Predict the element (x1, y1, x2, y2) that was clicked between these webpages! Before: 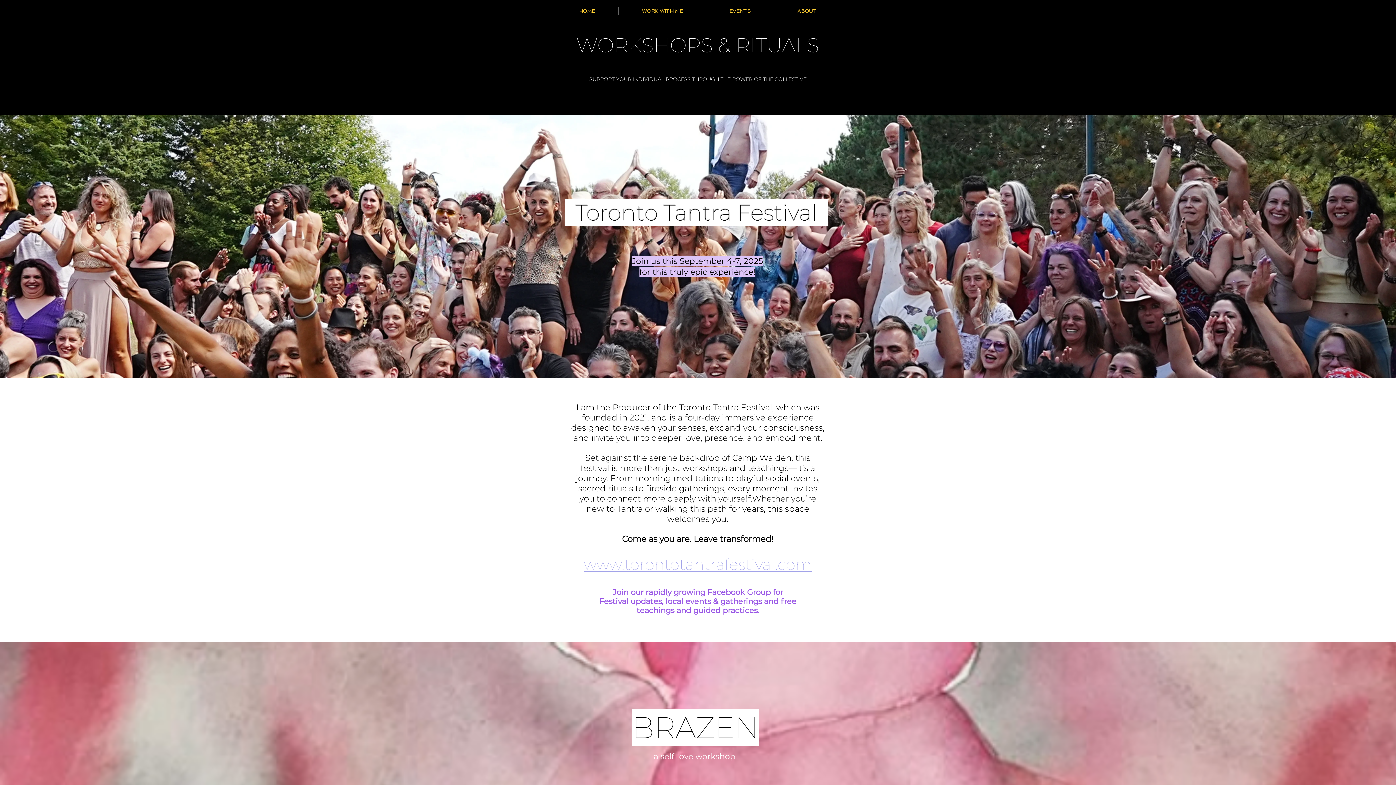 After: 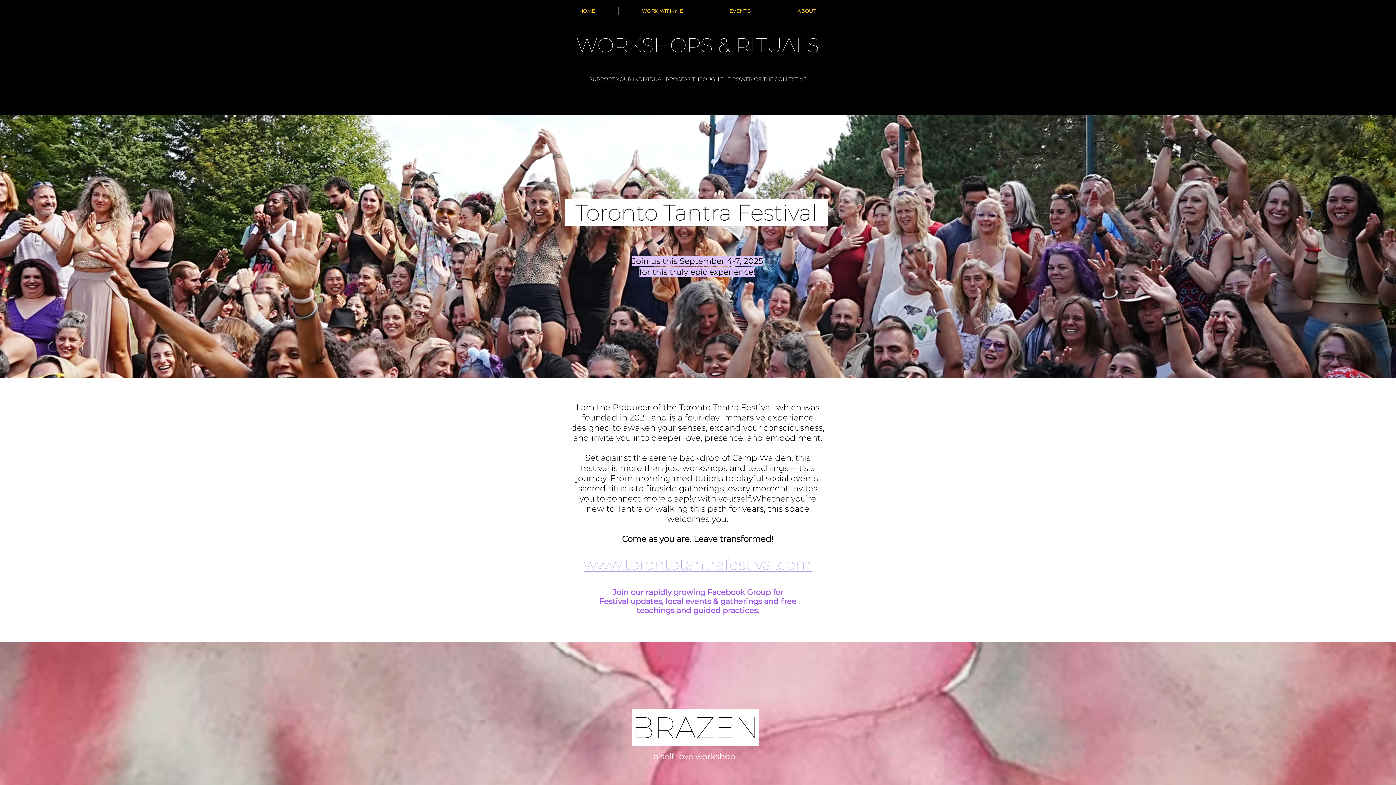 Action: bbox: (707, 588, 770, 597) label: Facebook Group